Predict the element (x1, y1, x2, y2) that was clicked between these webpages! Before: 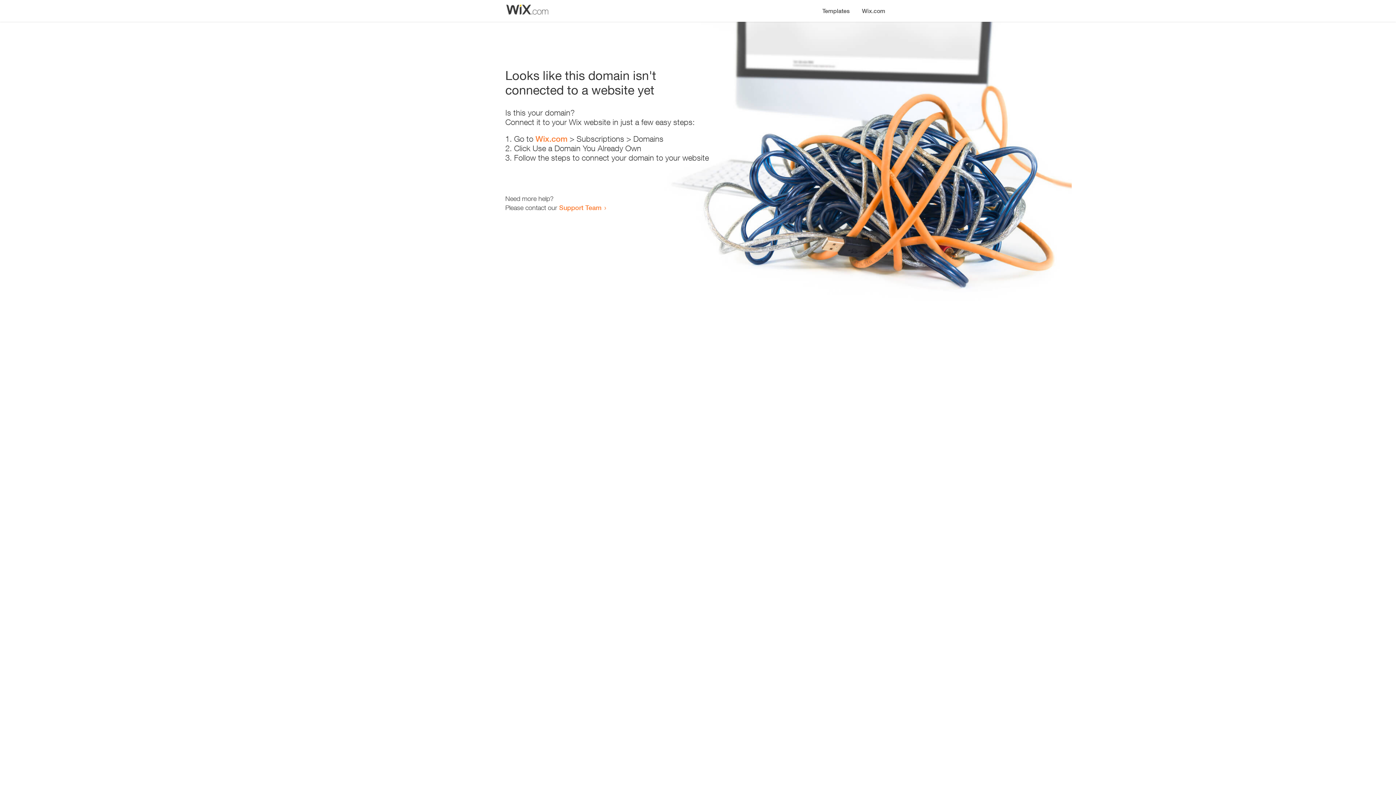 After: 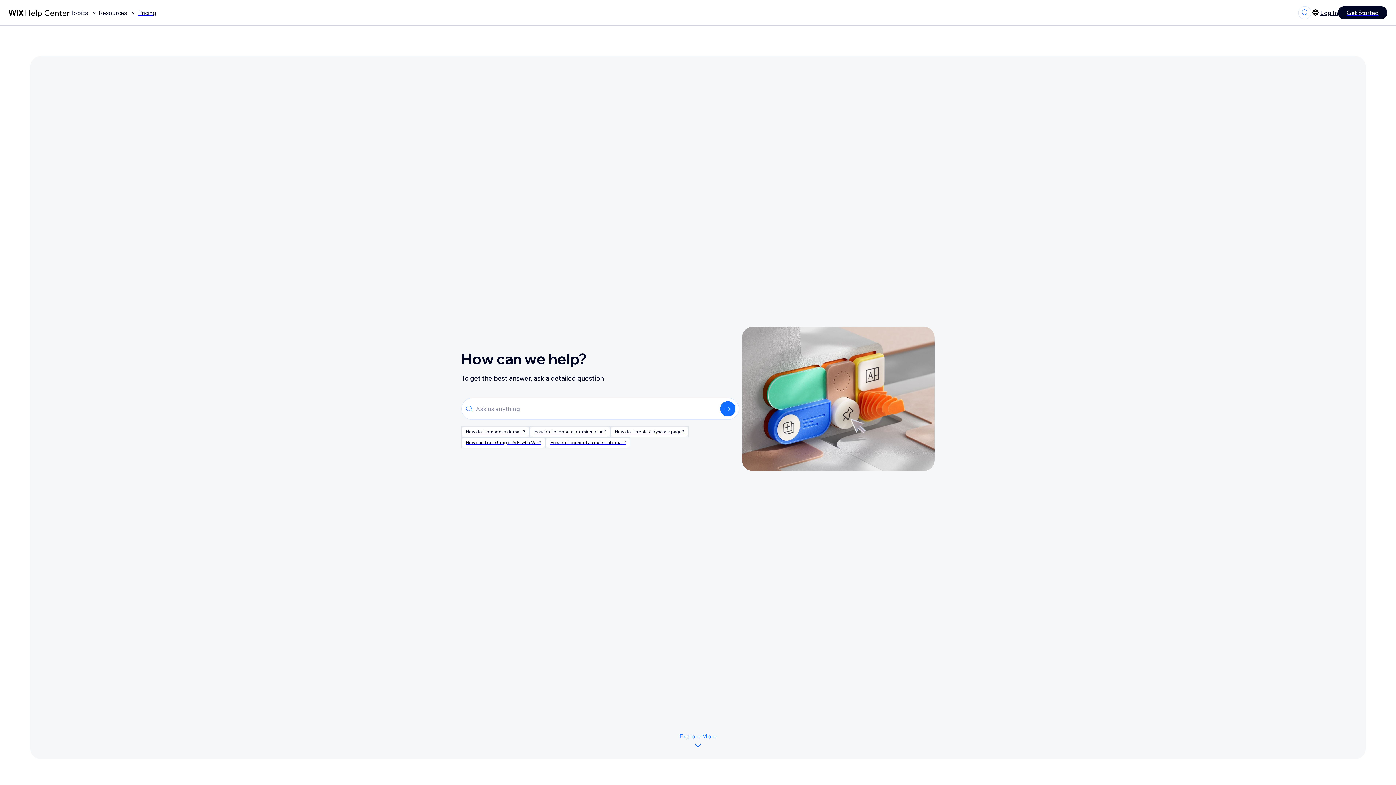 Action: bbox: (559, 203, 601, 211) label: Support Team